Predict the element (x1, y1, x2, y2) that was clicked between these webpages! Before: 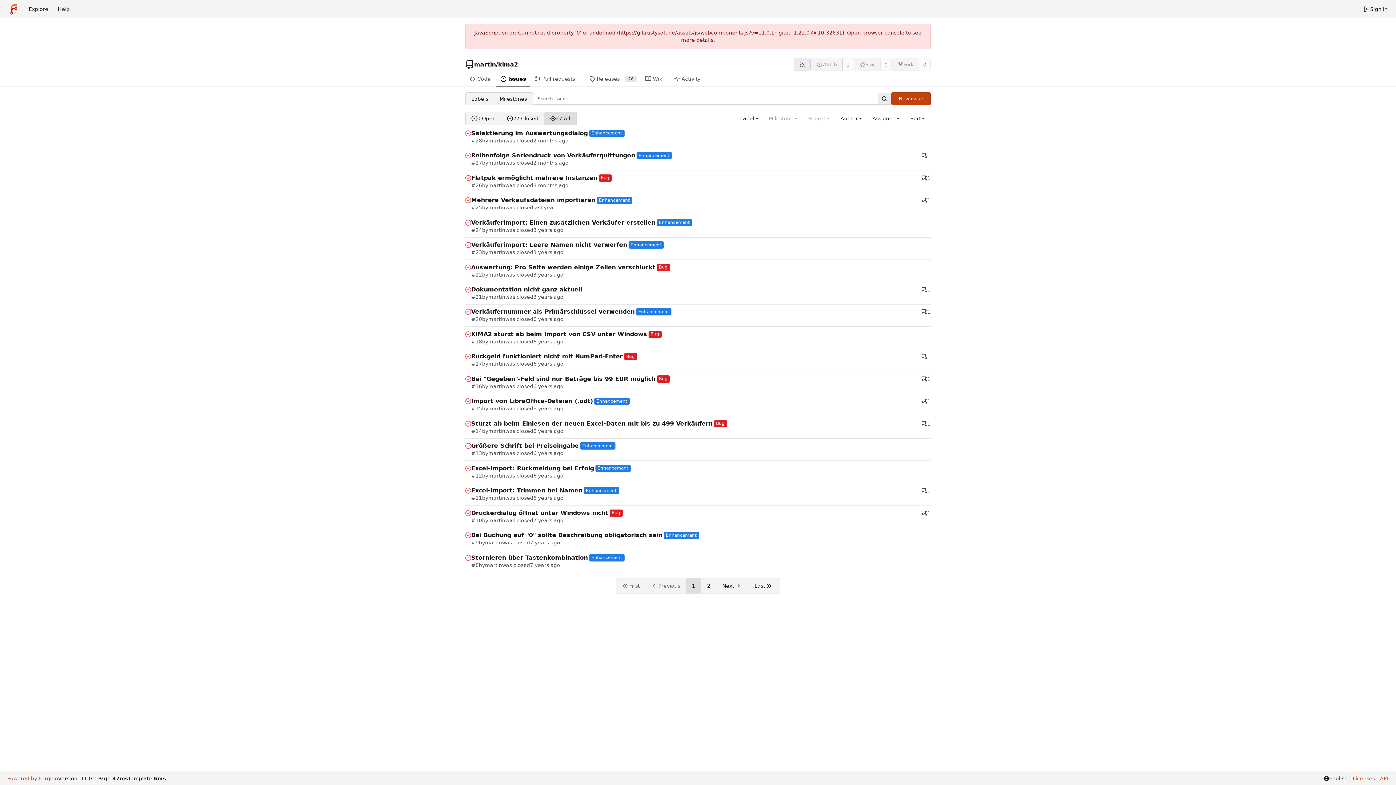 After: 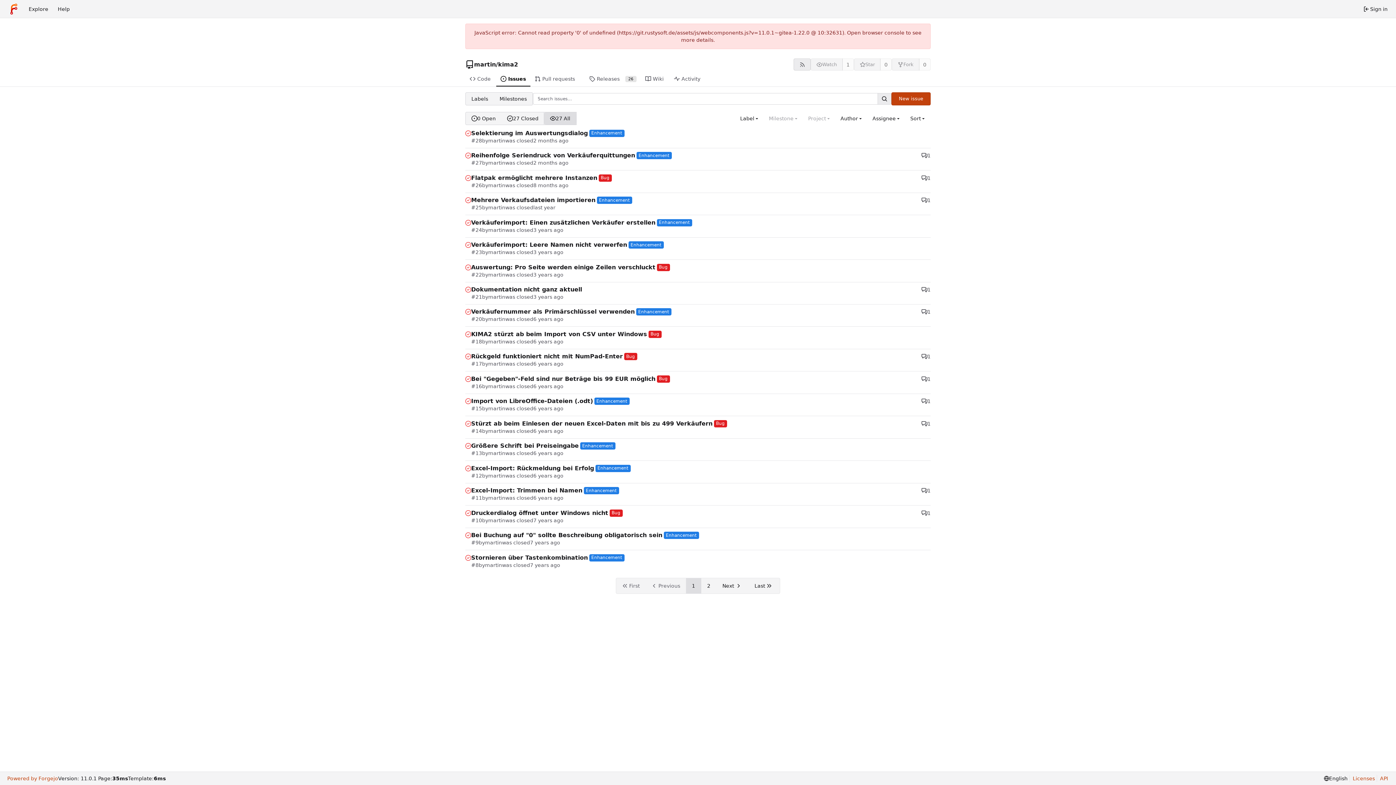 Action: label: 27 All bbox: (544, 112, 576, 124)